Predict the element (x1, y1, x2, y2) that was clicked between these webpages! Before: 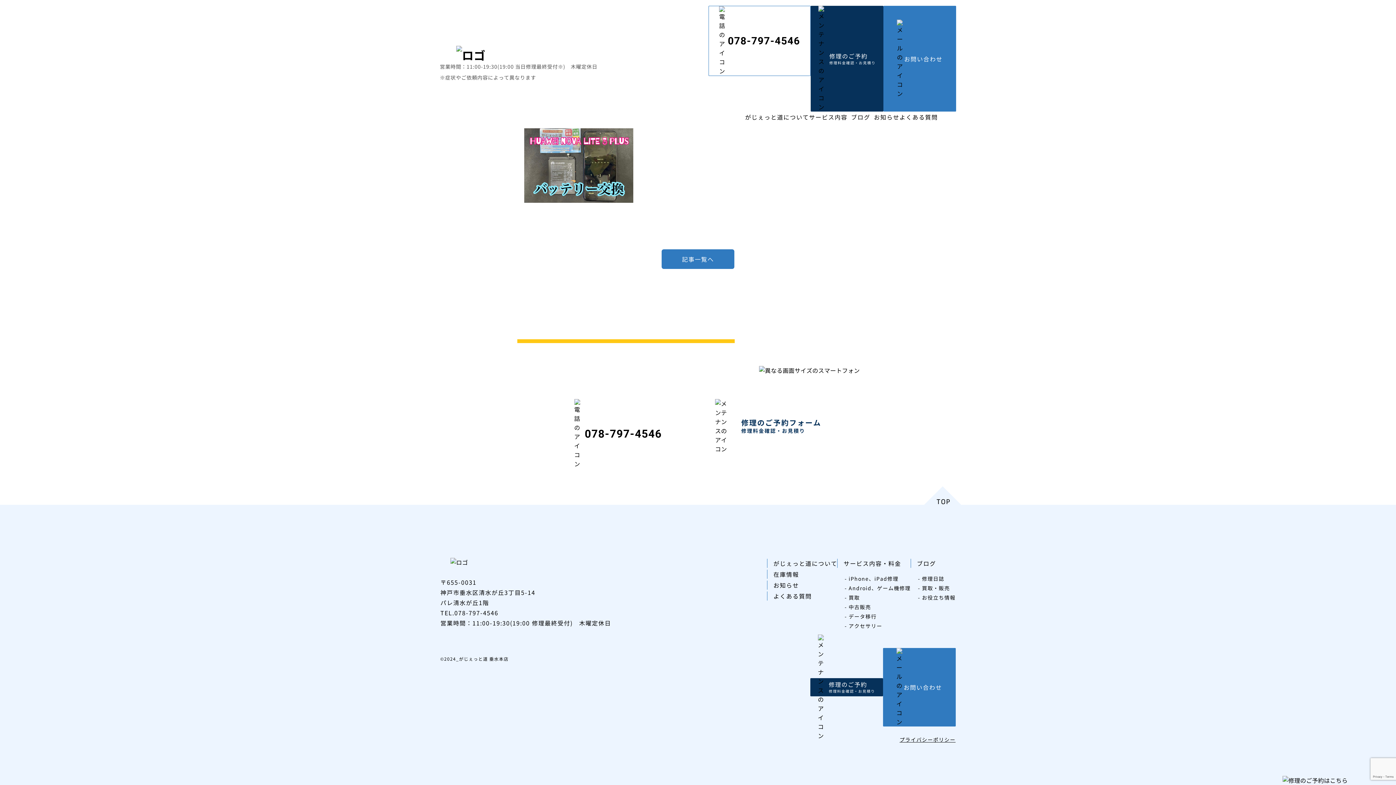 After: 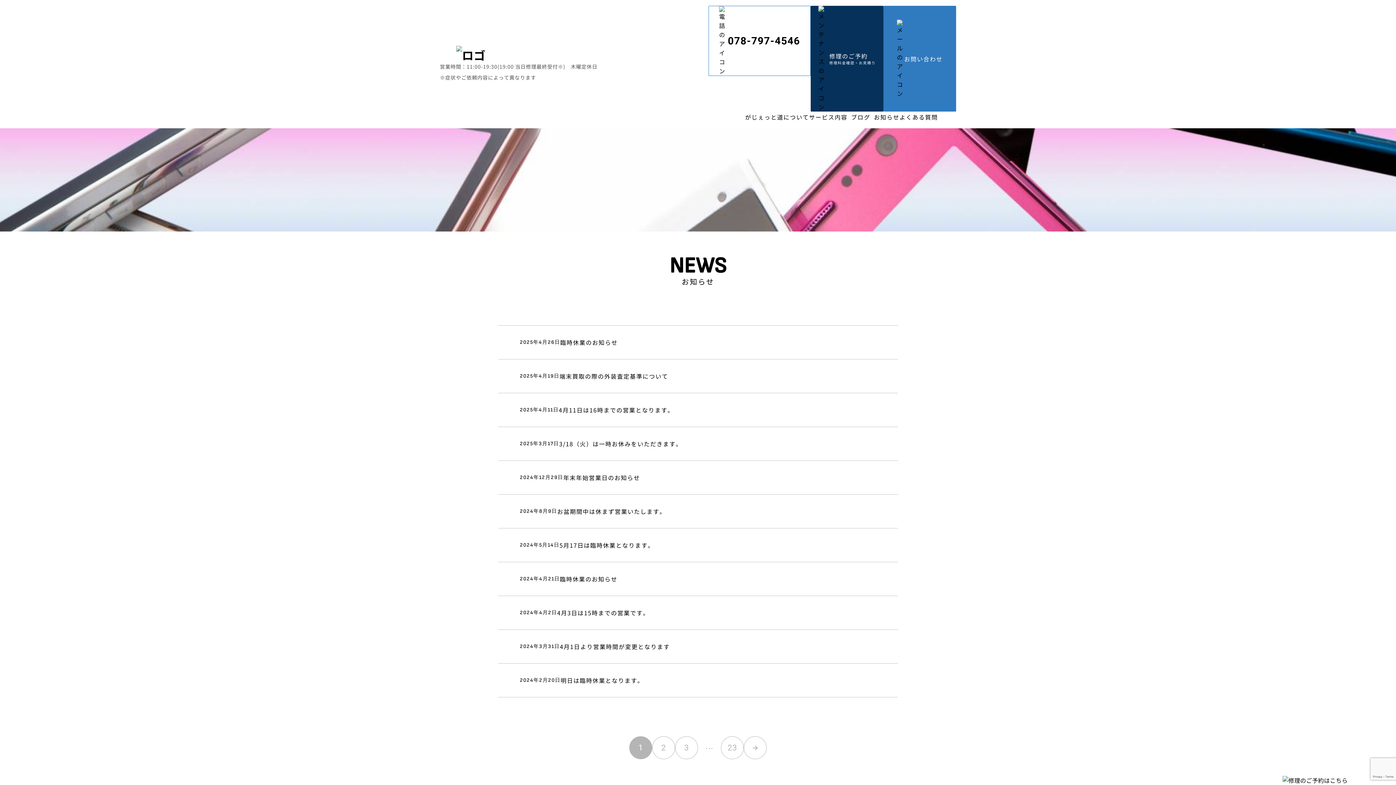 Action: bbox: (874, 111, 899, 122) label: お知らせ